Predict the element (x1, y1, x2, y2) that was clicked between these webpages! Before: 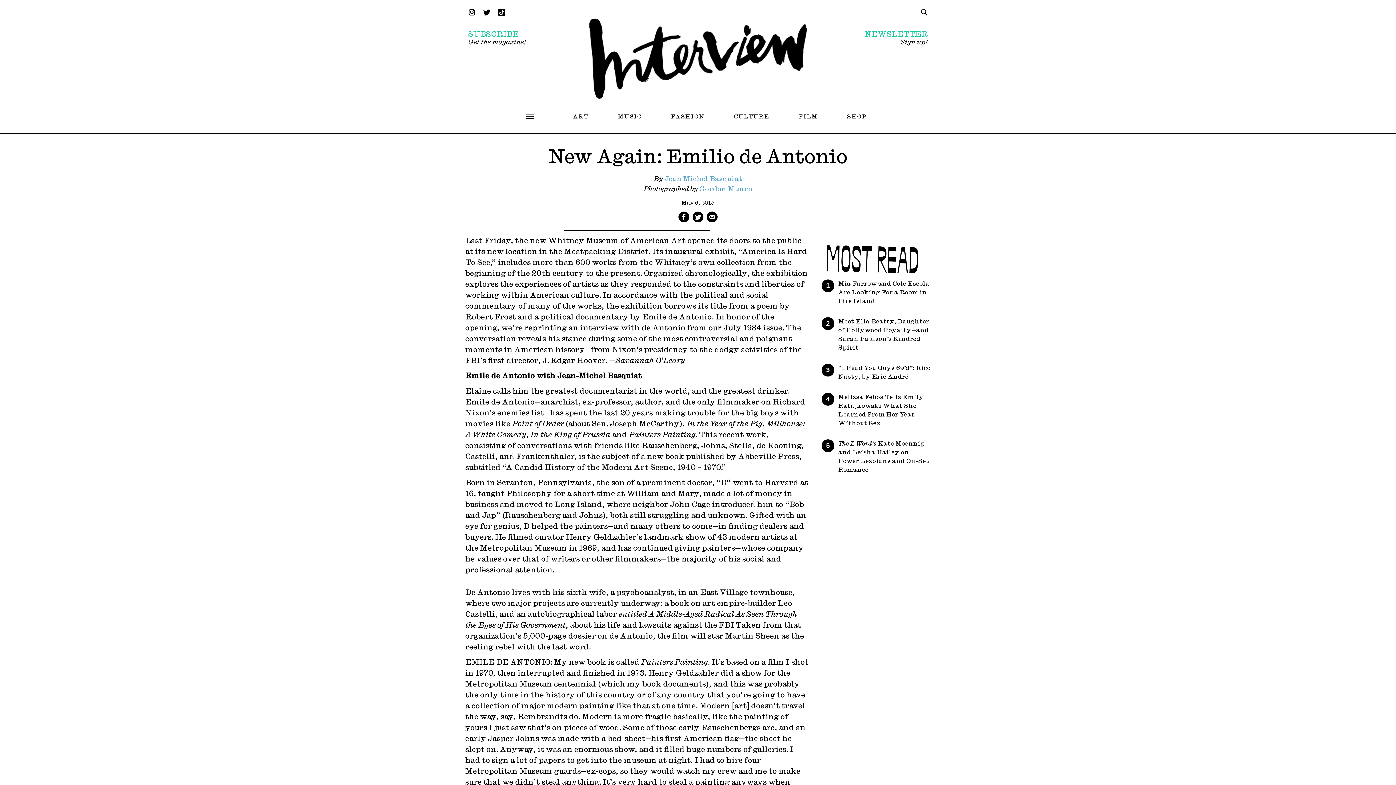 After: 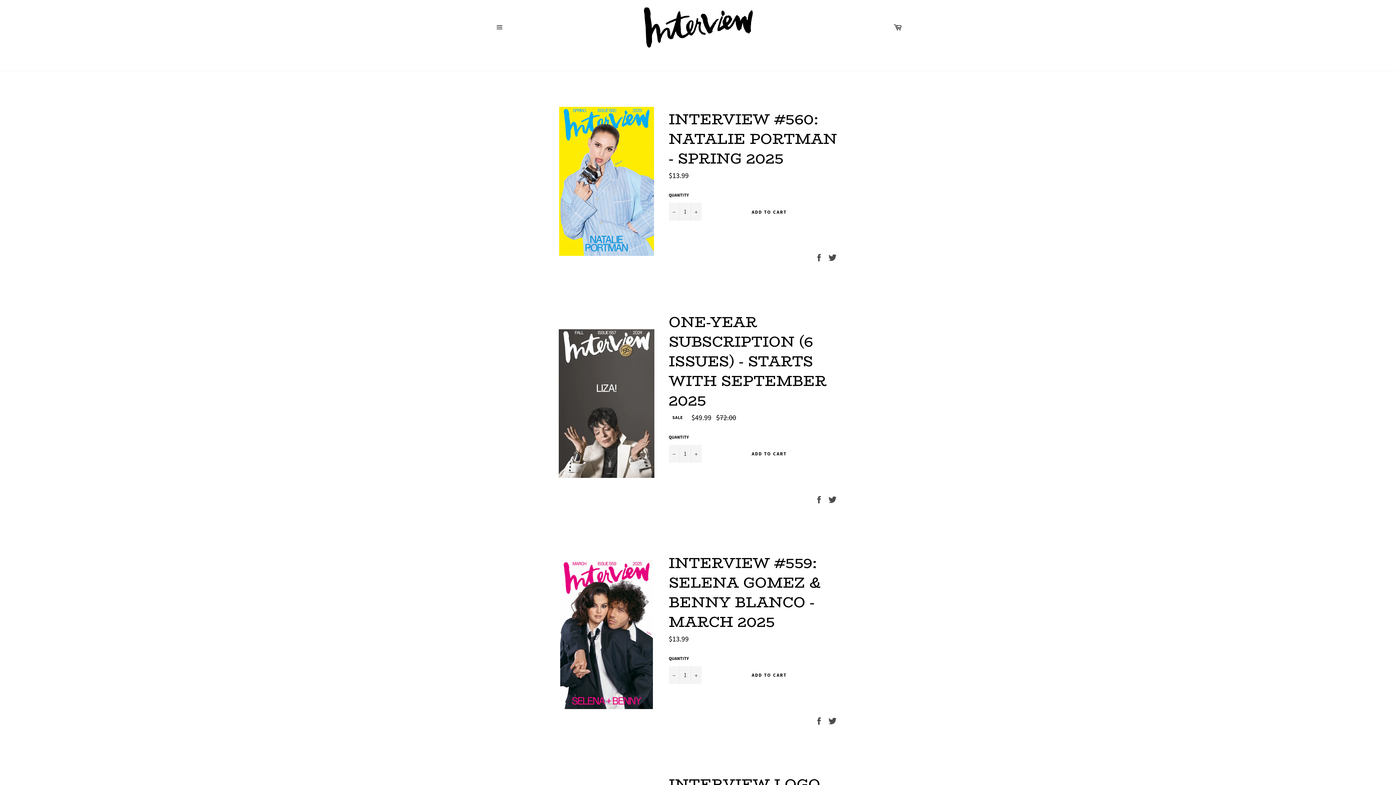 Action: bbox: (847, 113, 866, 119) label: SHOP